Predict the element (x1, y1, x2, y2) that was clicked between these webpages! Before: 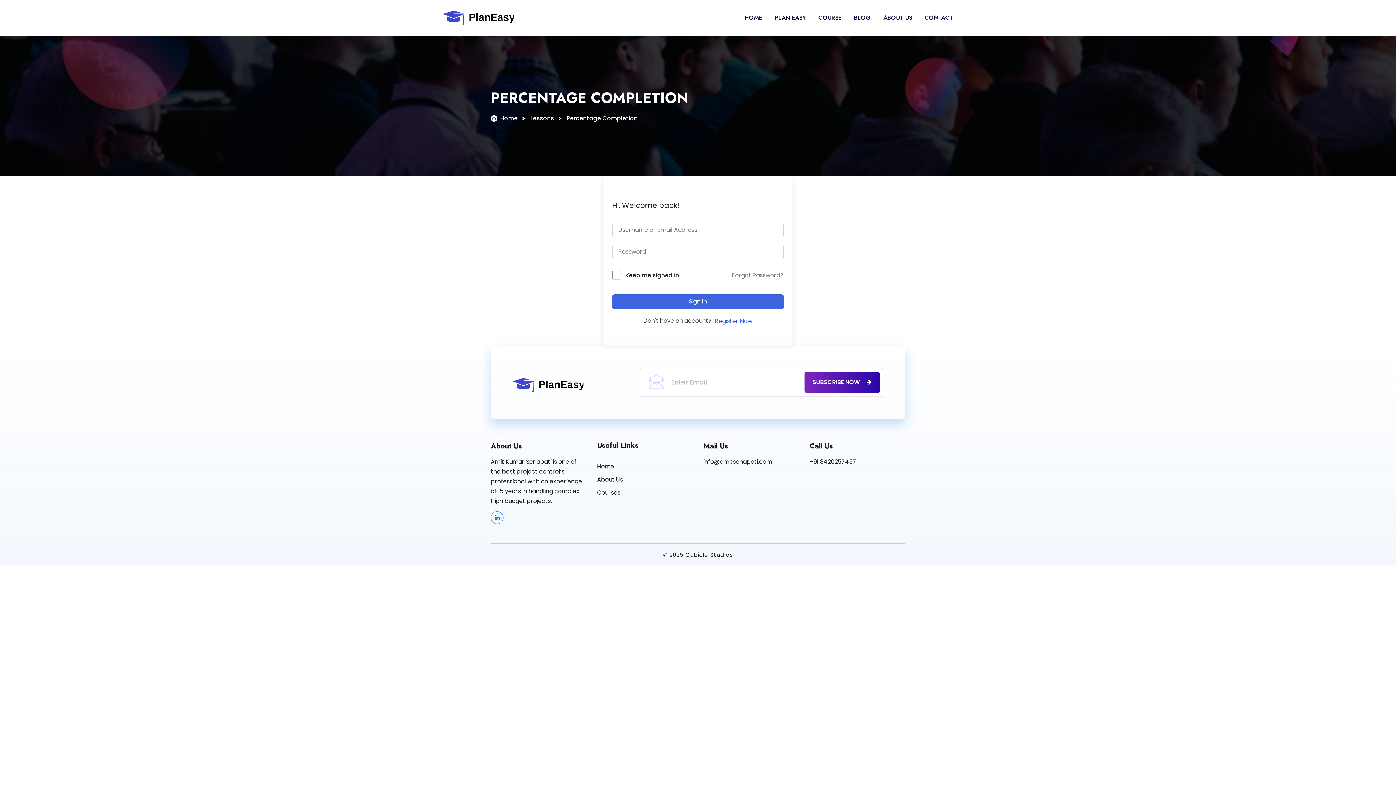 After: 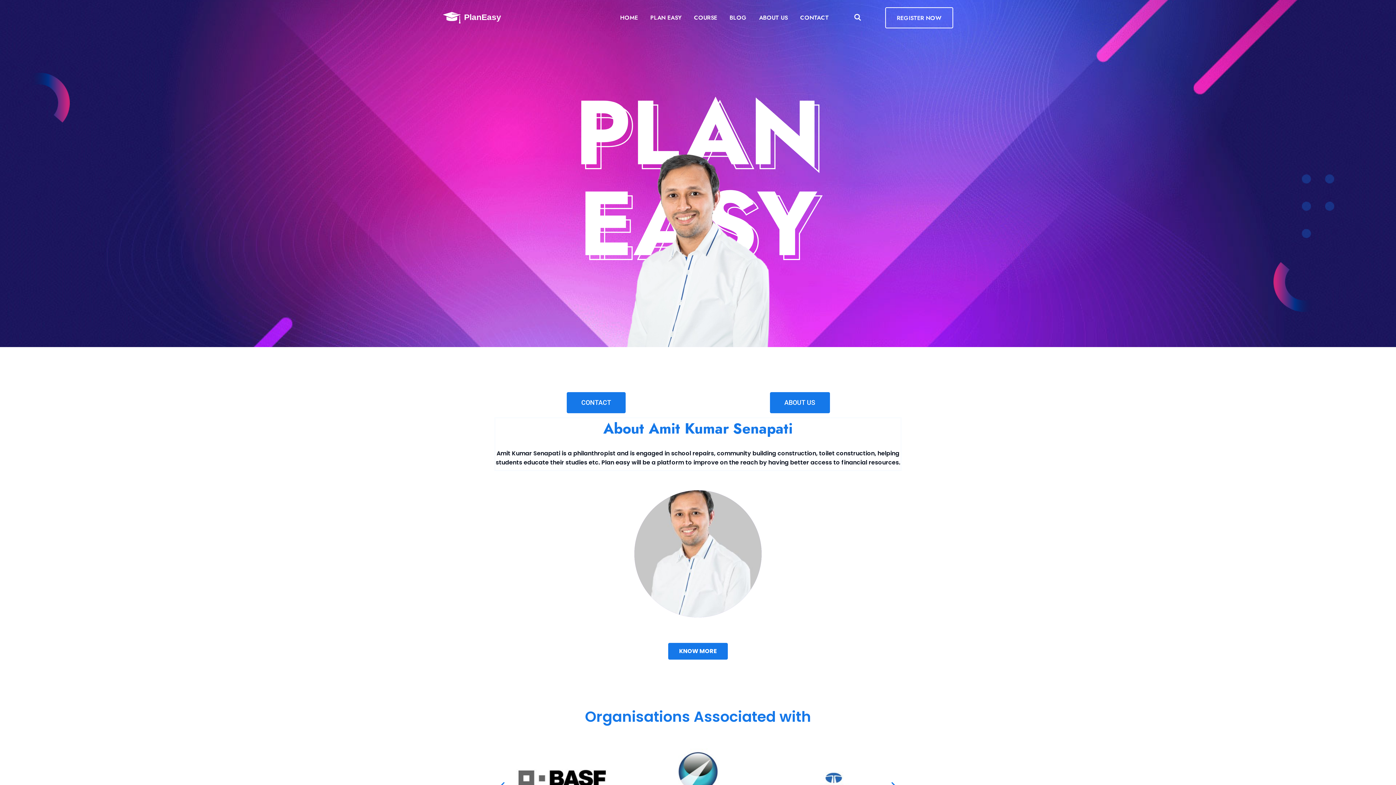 Action: label: HOME bbox: (744, 13, 762, 21)